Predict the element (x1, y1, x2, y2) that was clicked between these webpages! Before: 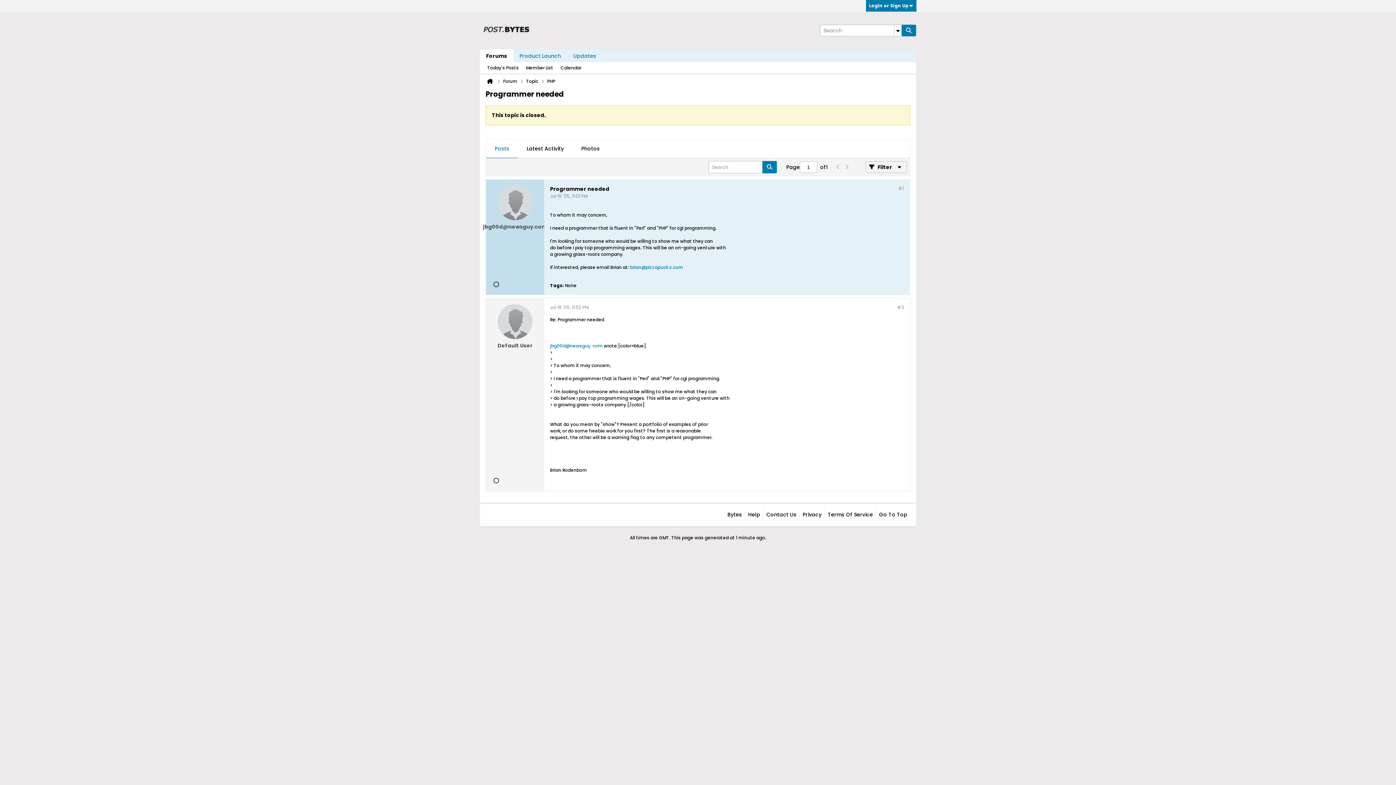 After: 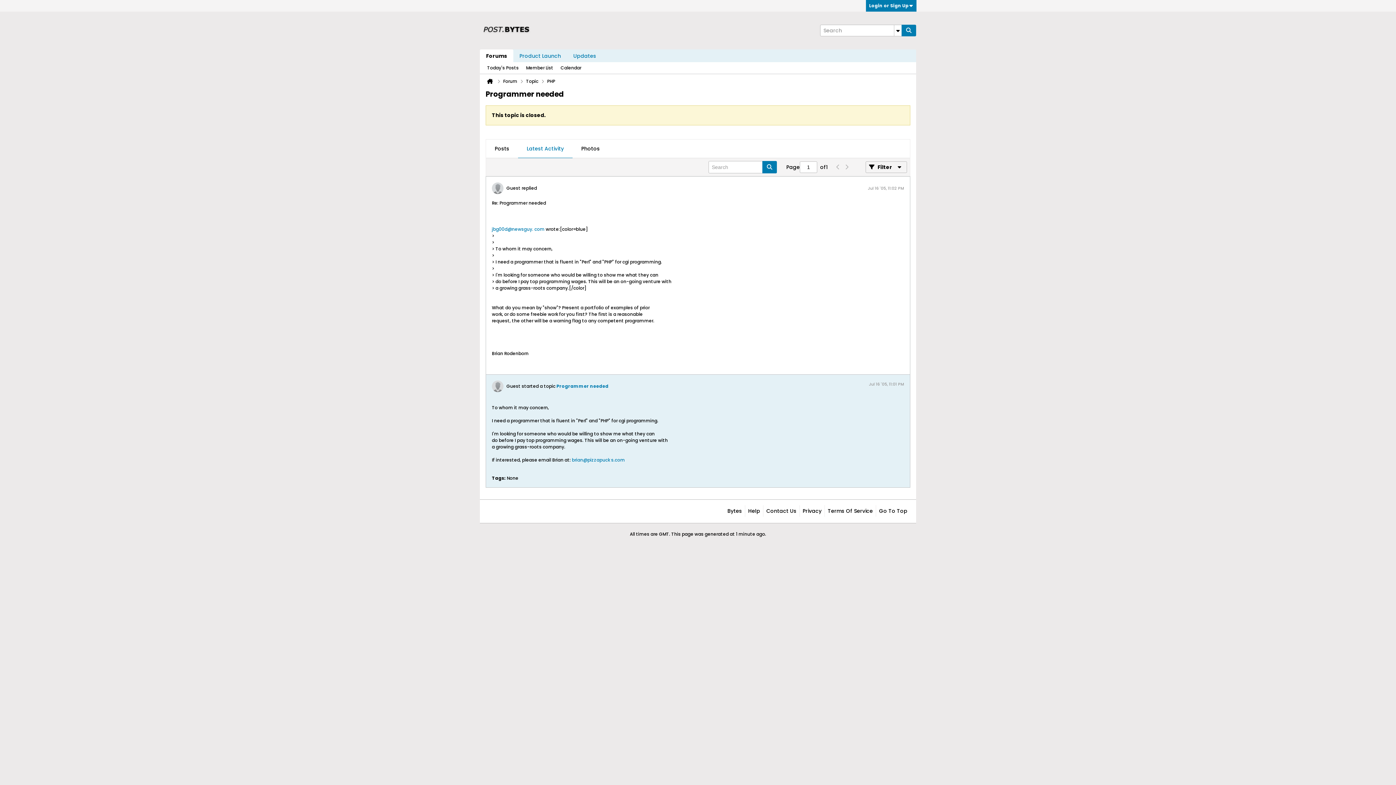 Action: label: Latest Activity bbox: (518, 139, 572, 157)